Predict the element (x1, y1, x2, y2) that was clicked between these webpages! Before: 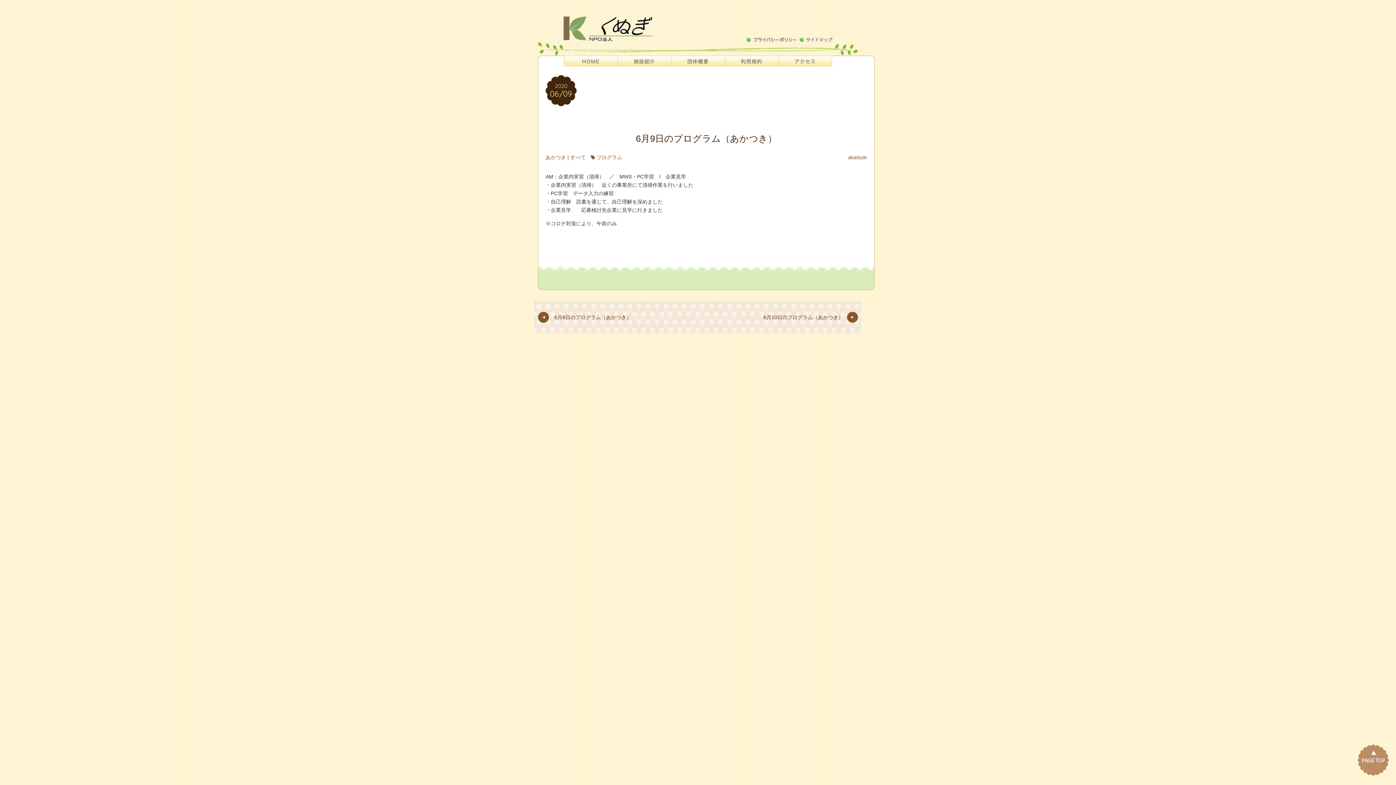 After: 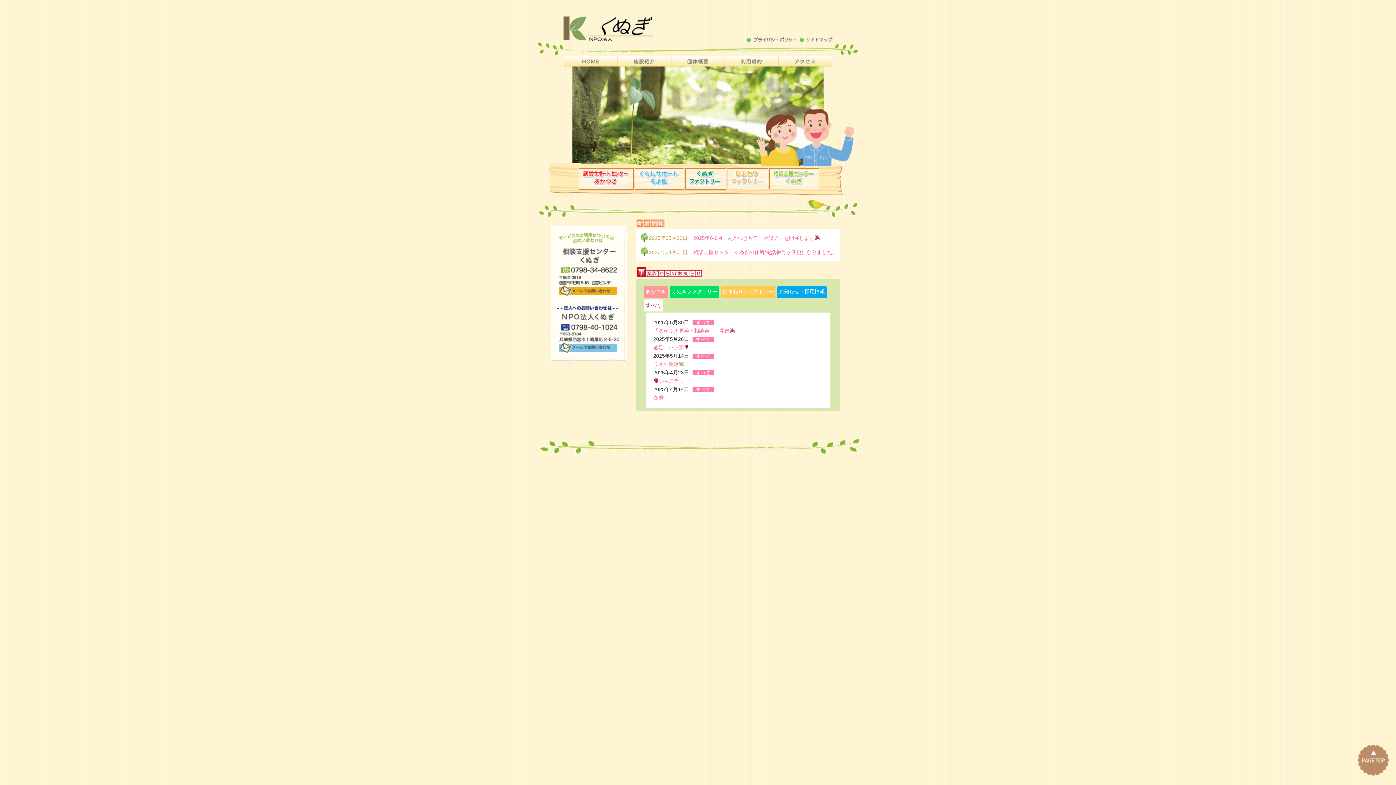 Action: label: プログラム bbox: (596, 154, 622, 160)